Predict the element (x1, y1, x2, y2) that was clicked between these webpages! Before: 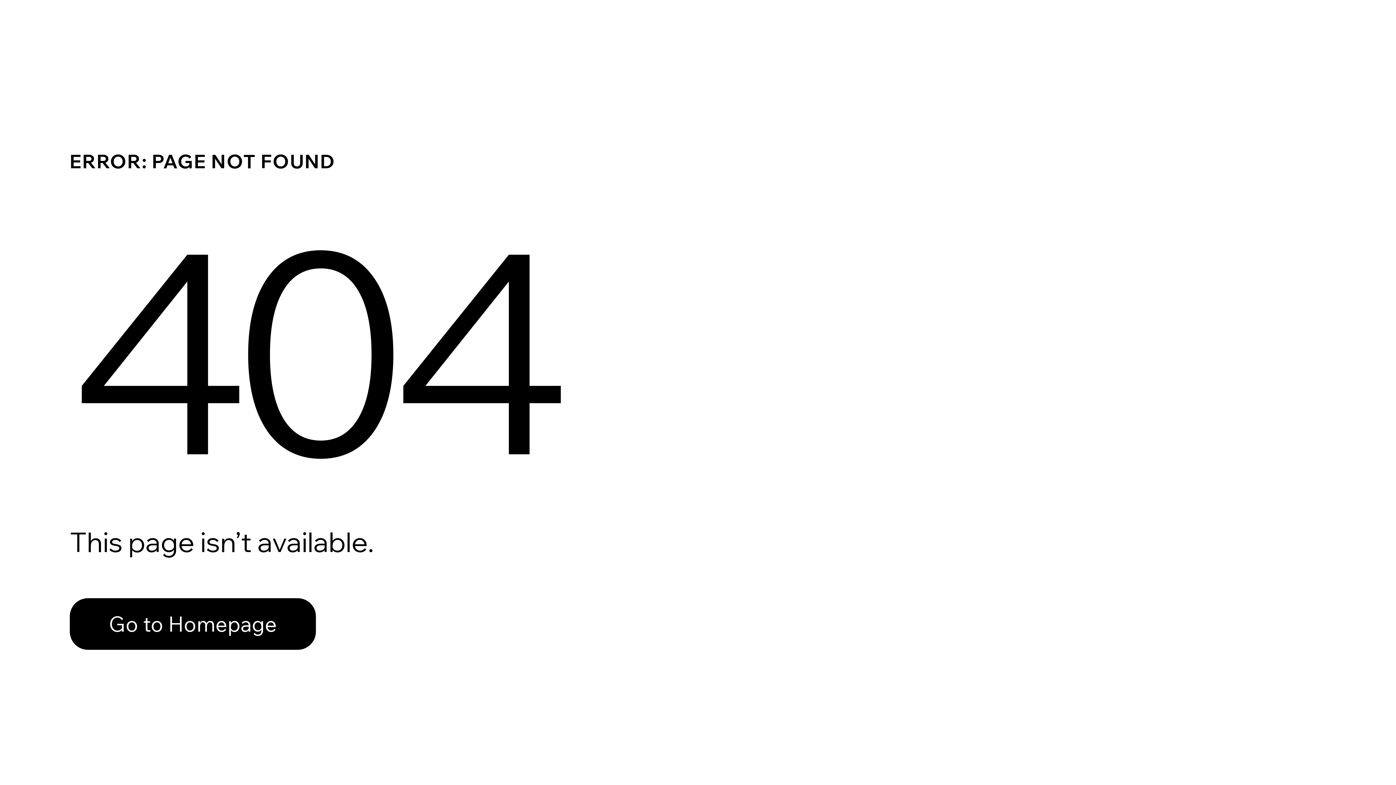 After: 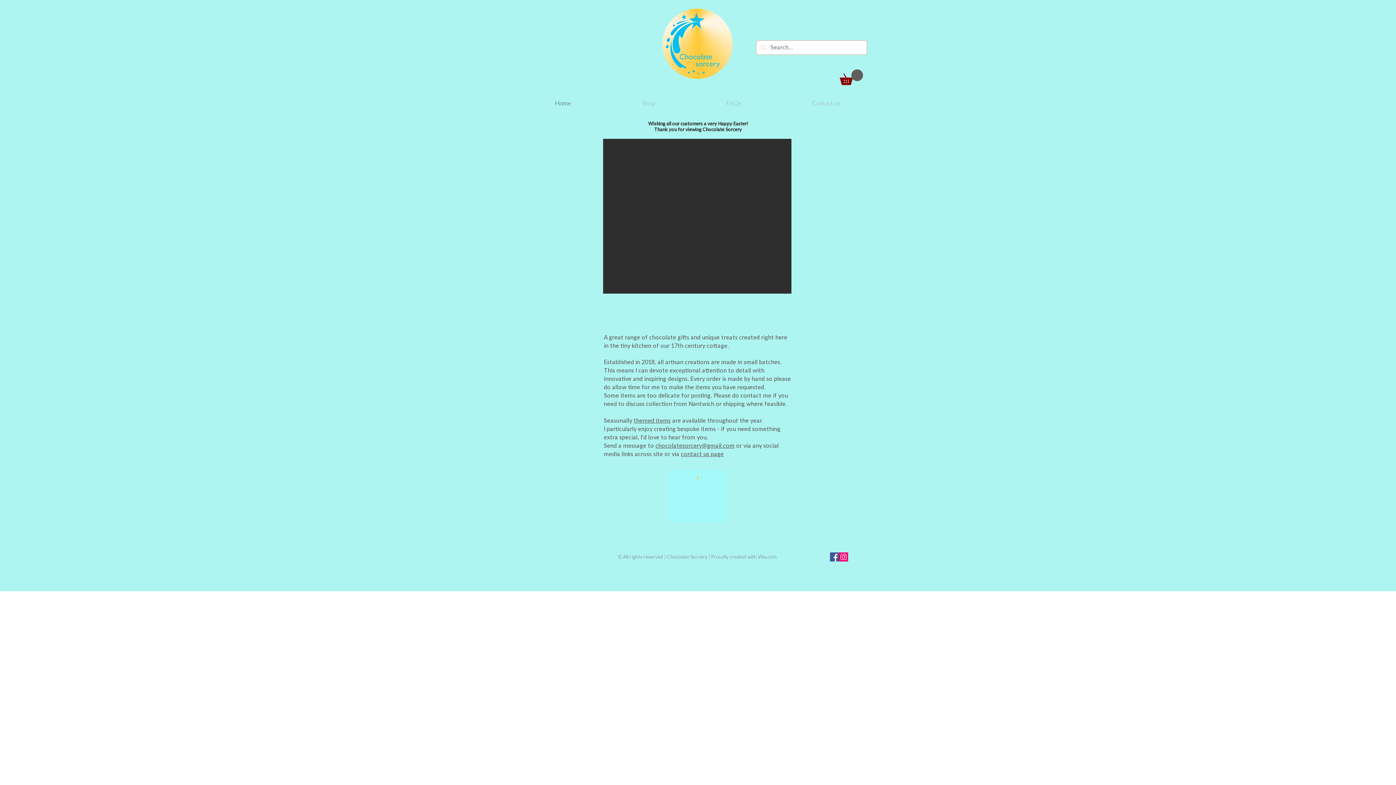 Action: bbox: (69, 582, 768, 659) label: Go to Homepage